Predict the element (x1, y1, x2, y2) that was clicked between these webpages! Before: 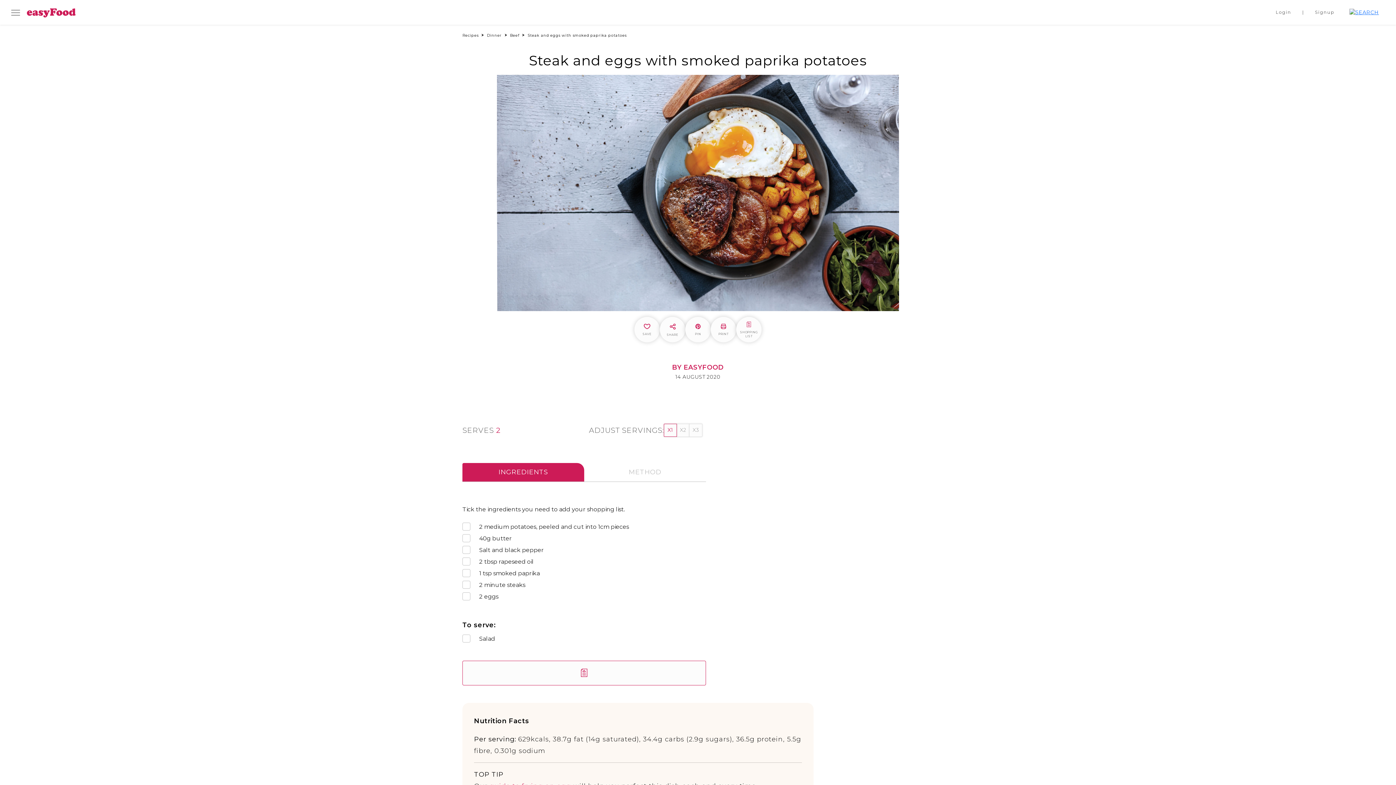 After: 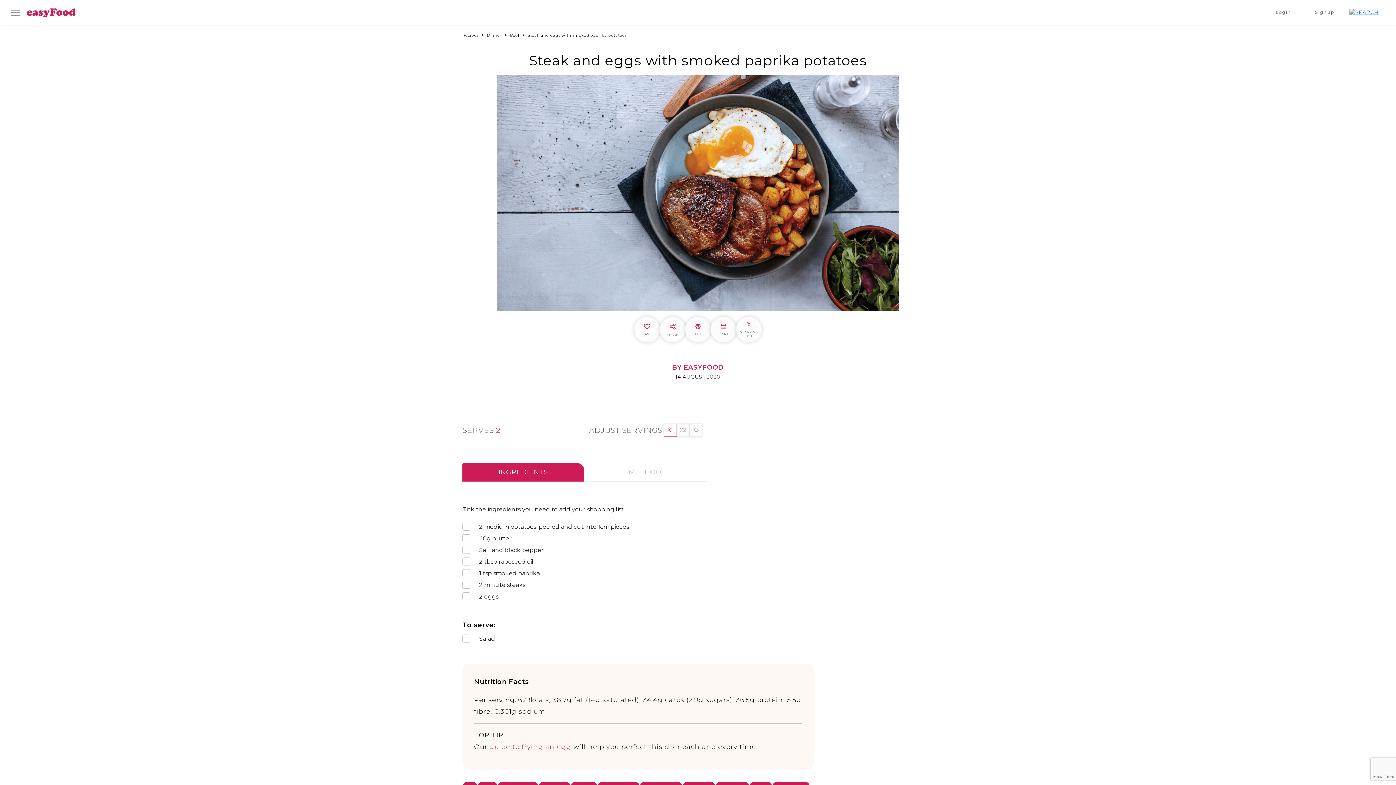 Action: bbox: (462, 661, 706, 685)